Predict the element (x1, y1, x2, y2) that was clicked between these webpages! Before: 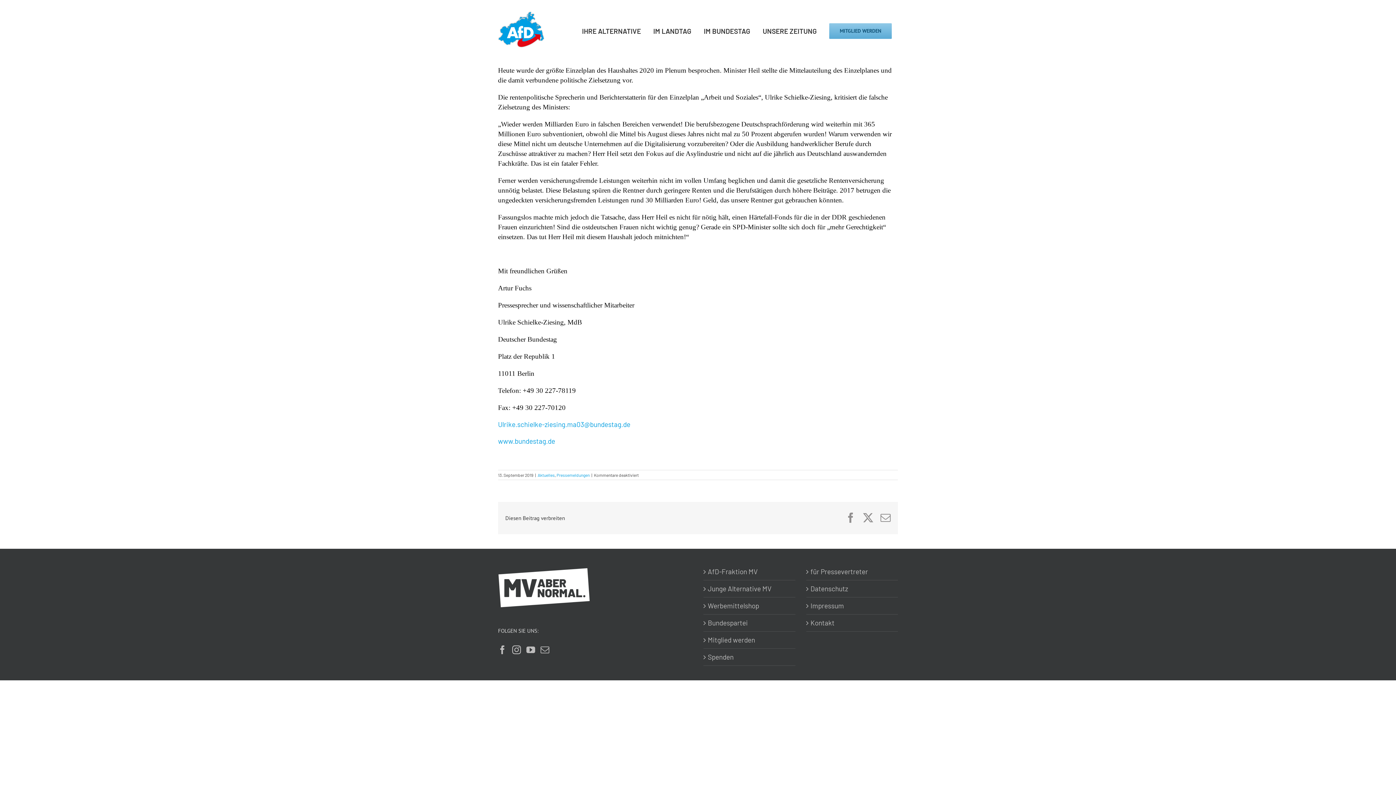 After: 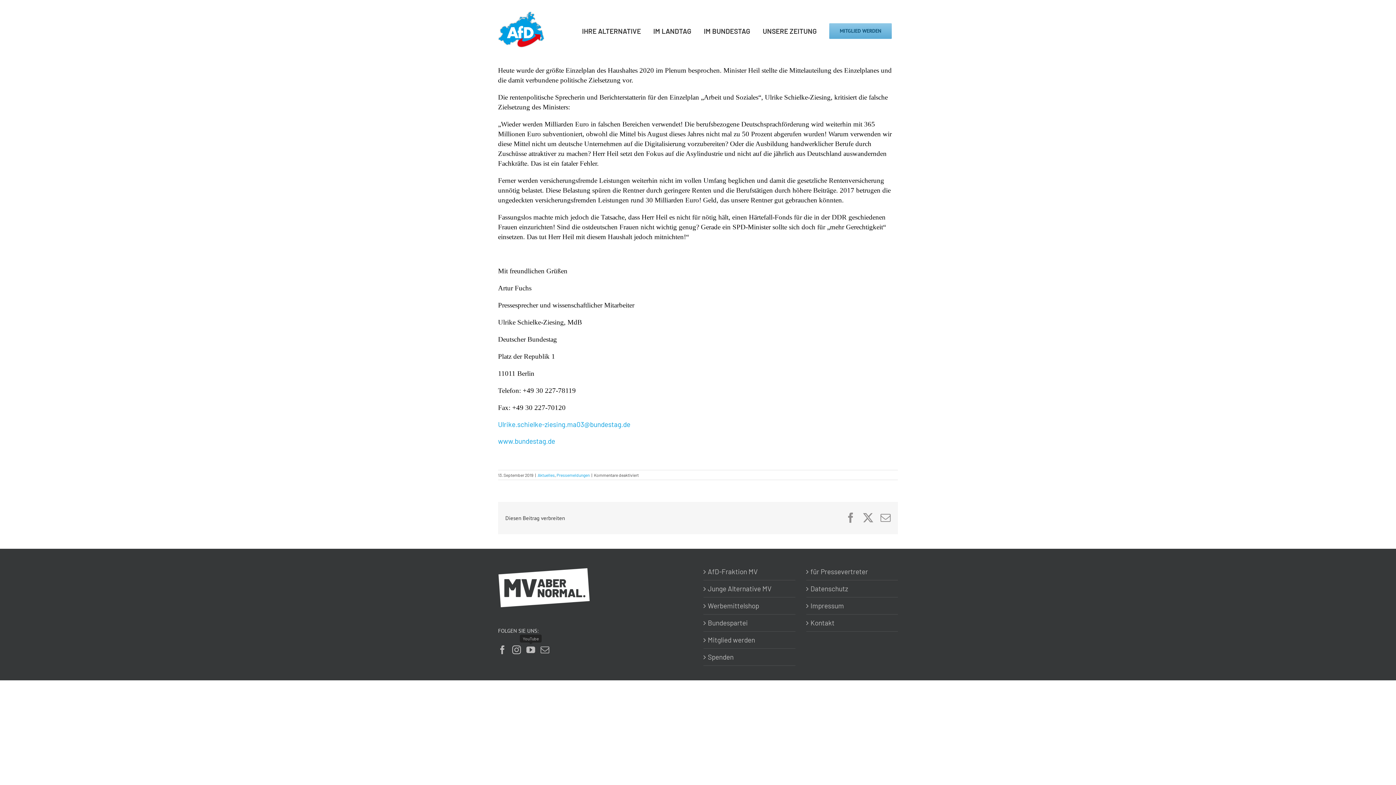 Action: label: YouTube bbox: (526, 645, 535, 654)